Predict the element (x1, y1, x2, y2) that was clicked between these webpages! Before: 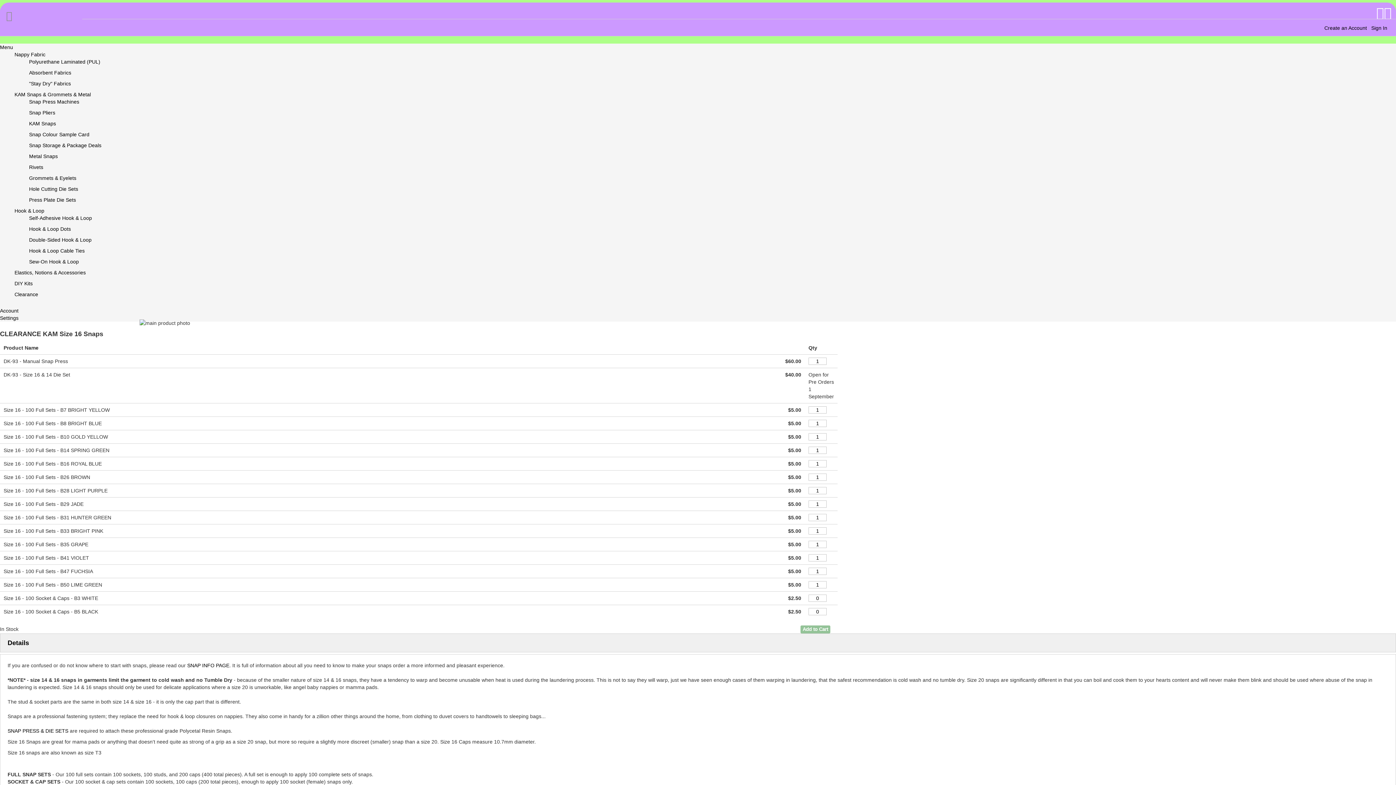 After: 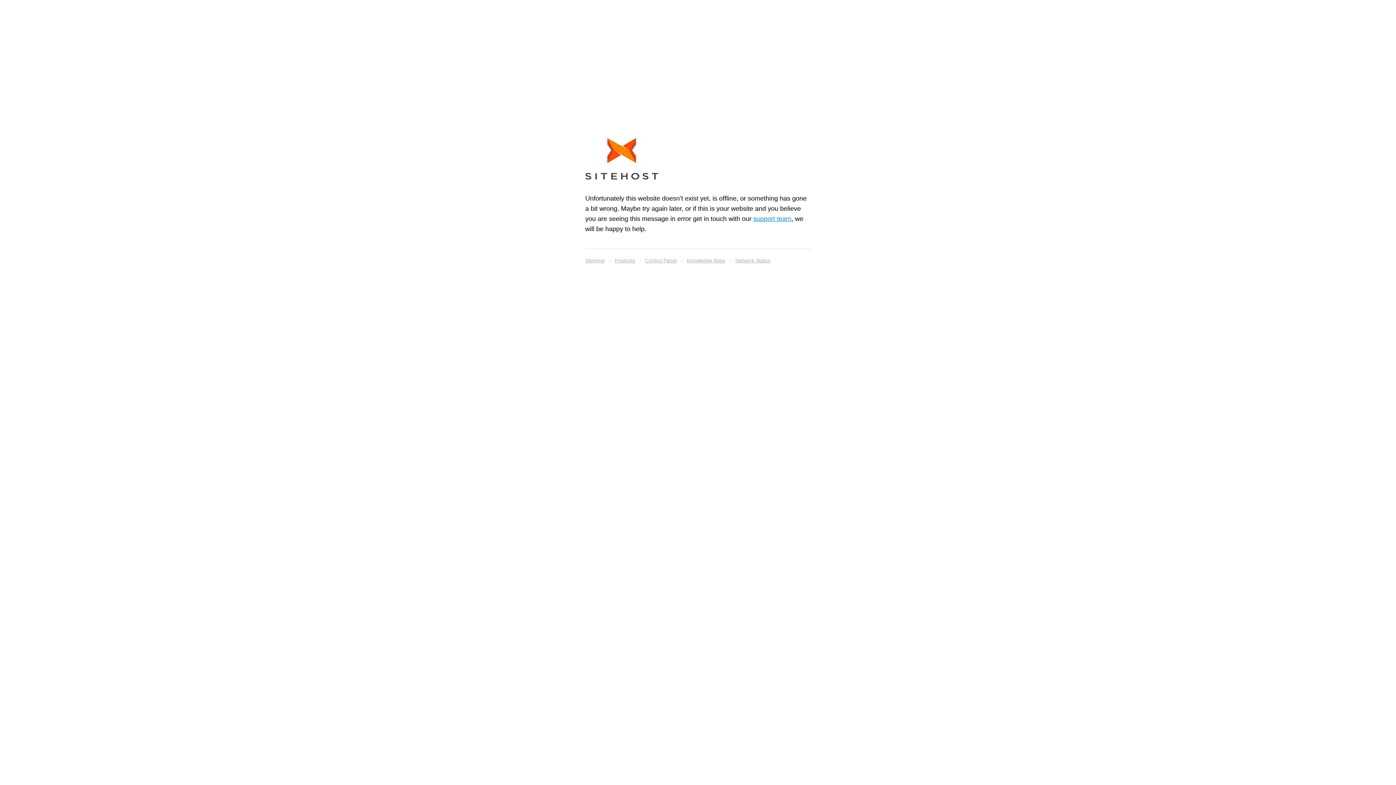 Action: label: SNAP PRESS & DIE SETS bbox: (7, 728, 68, 734)